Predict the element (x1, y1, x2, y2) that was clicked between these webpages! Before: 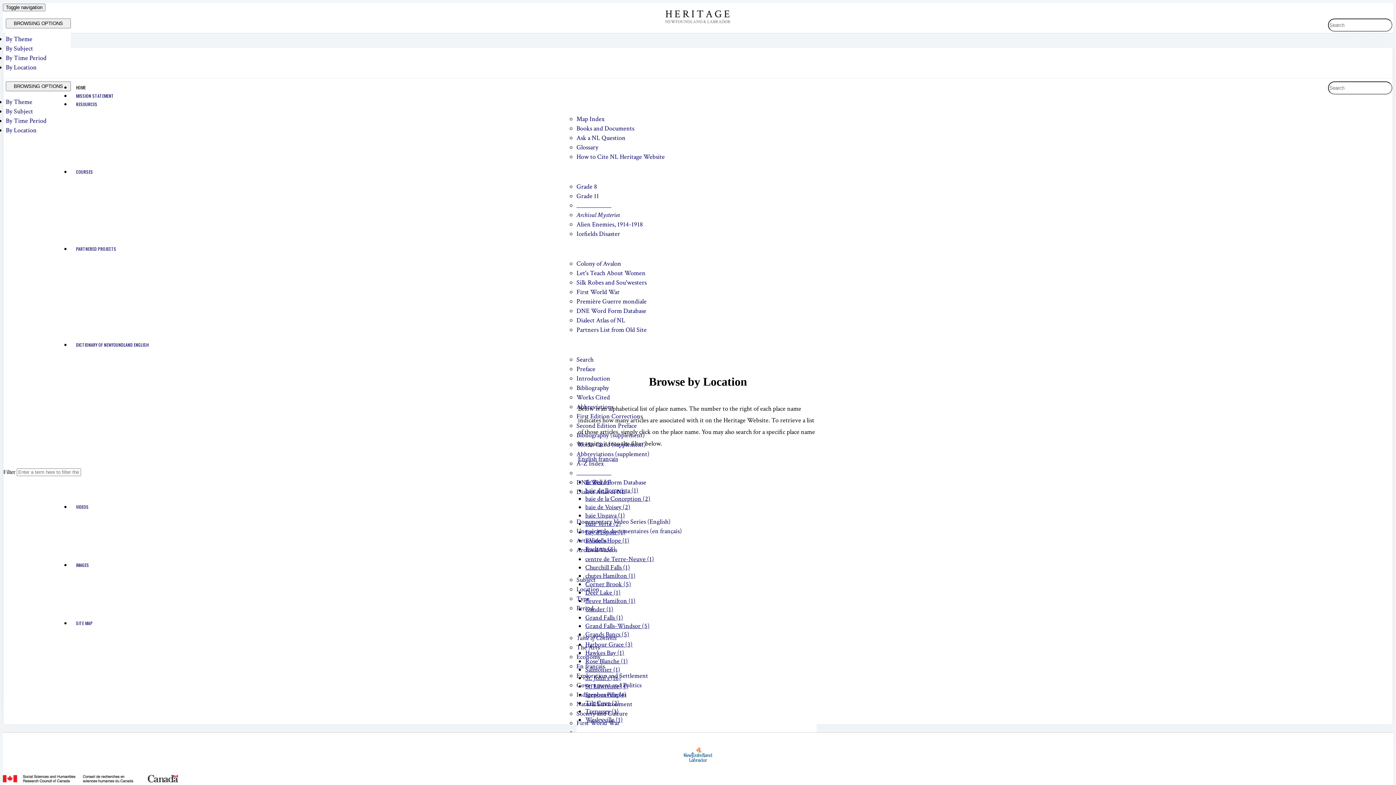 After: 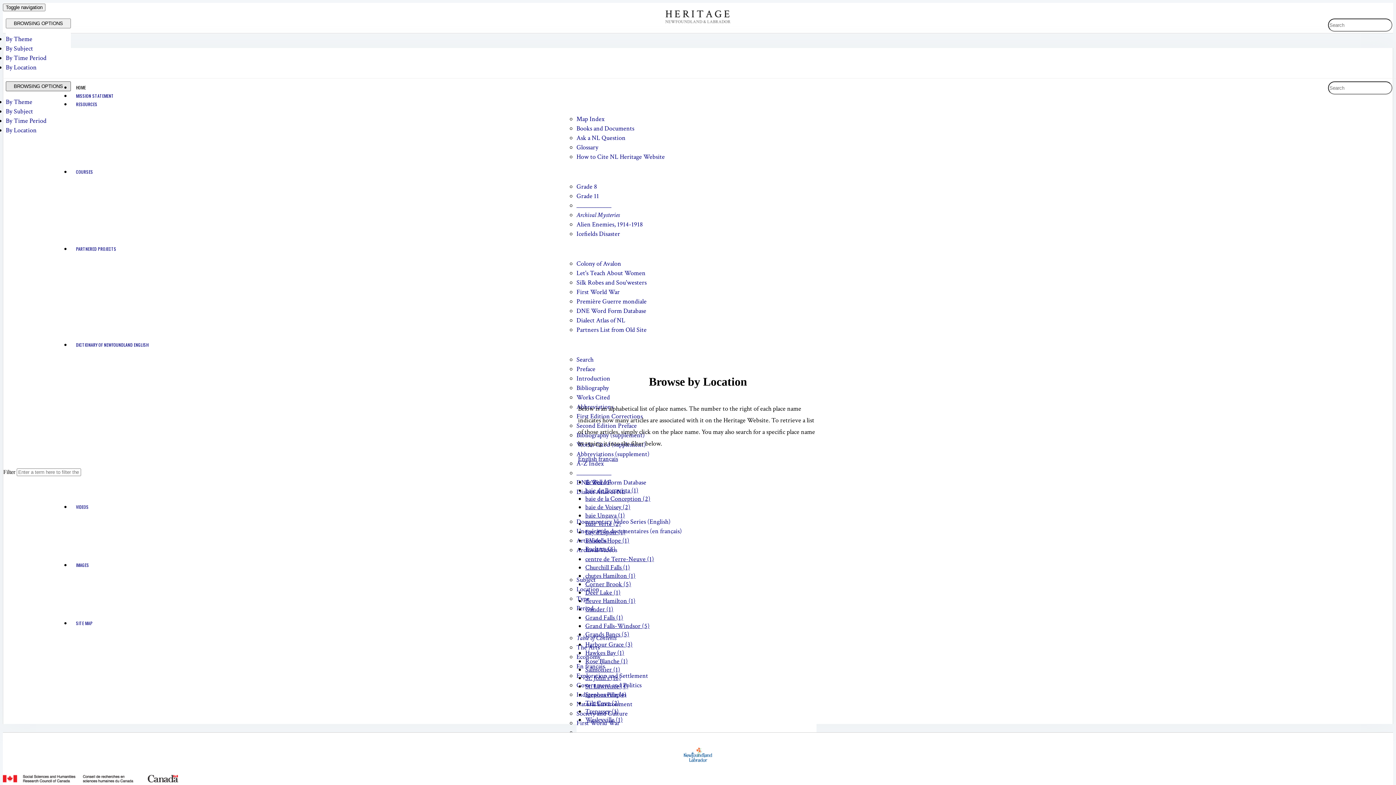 Action: label: BROWSING OPTIONS bbox: (5, 81, 70, 91)